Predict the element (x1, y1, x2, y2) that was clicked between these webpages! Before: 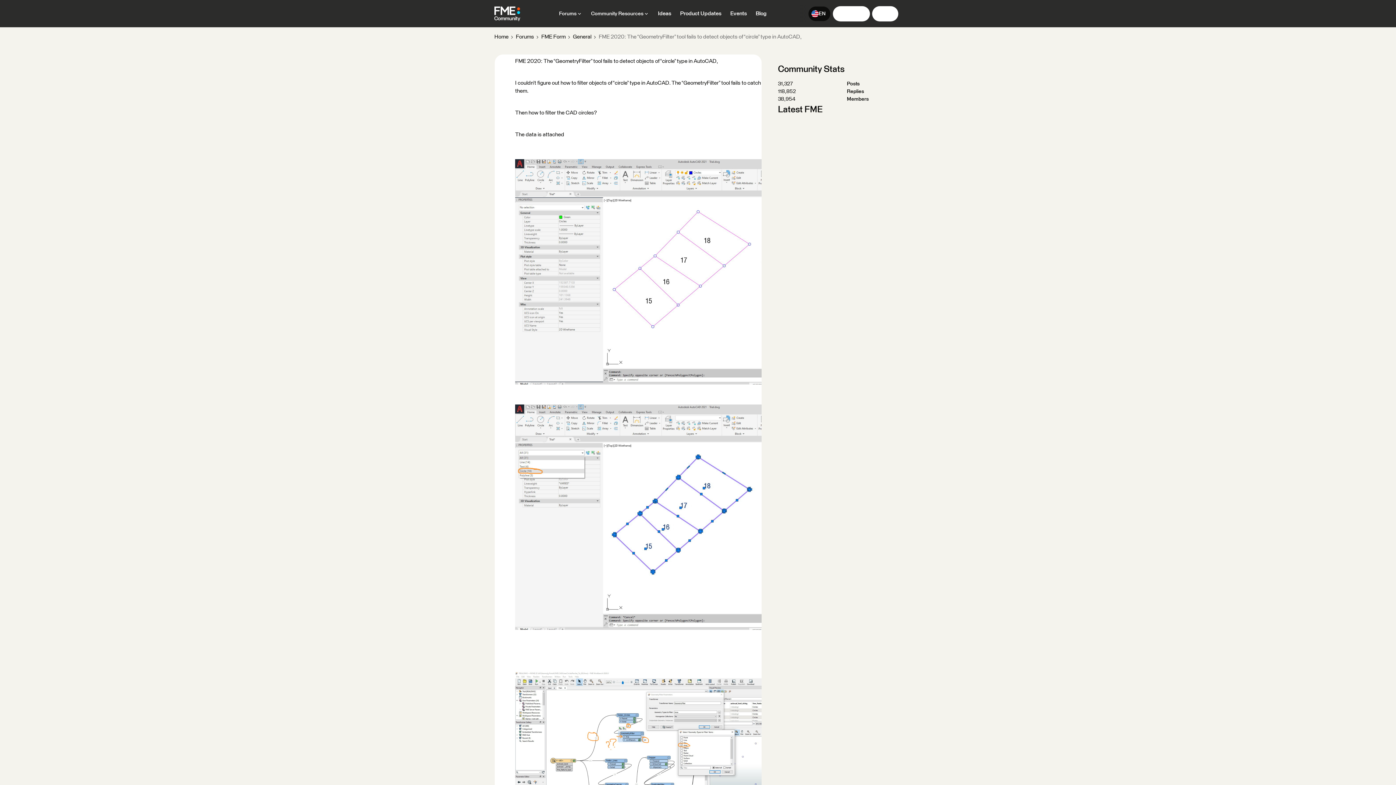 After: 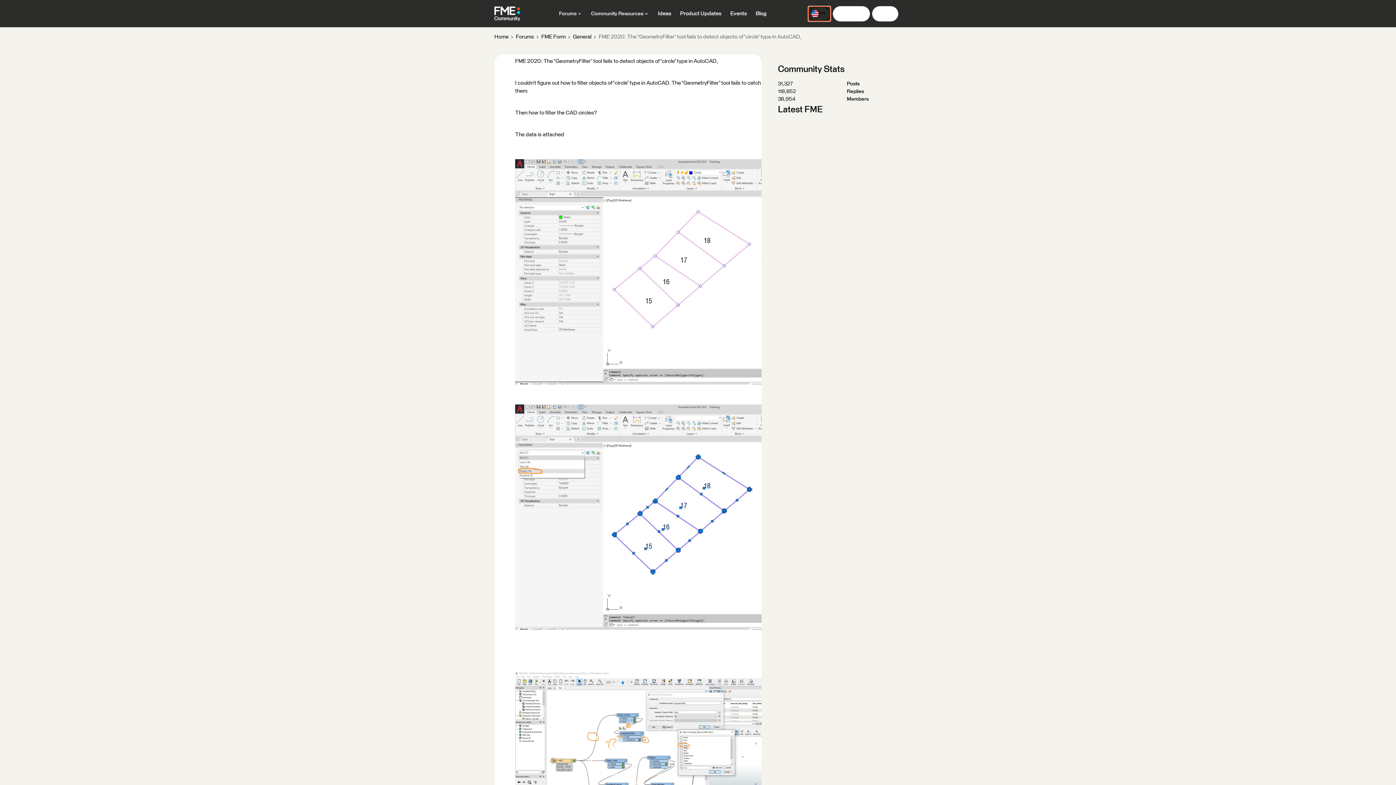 Action: bbox: (808, 6, 830, 20) label: EN